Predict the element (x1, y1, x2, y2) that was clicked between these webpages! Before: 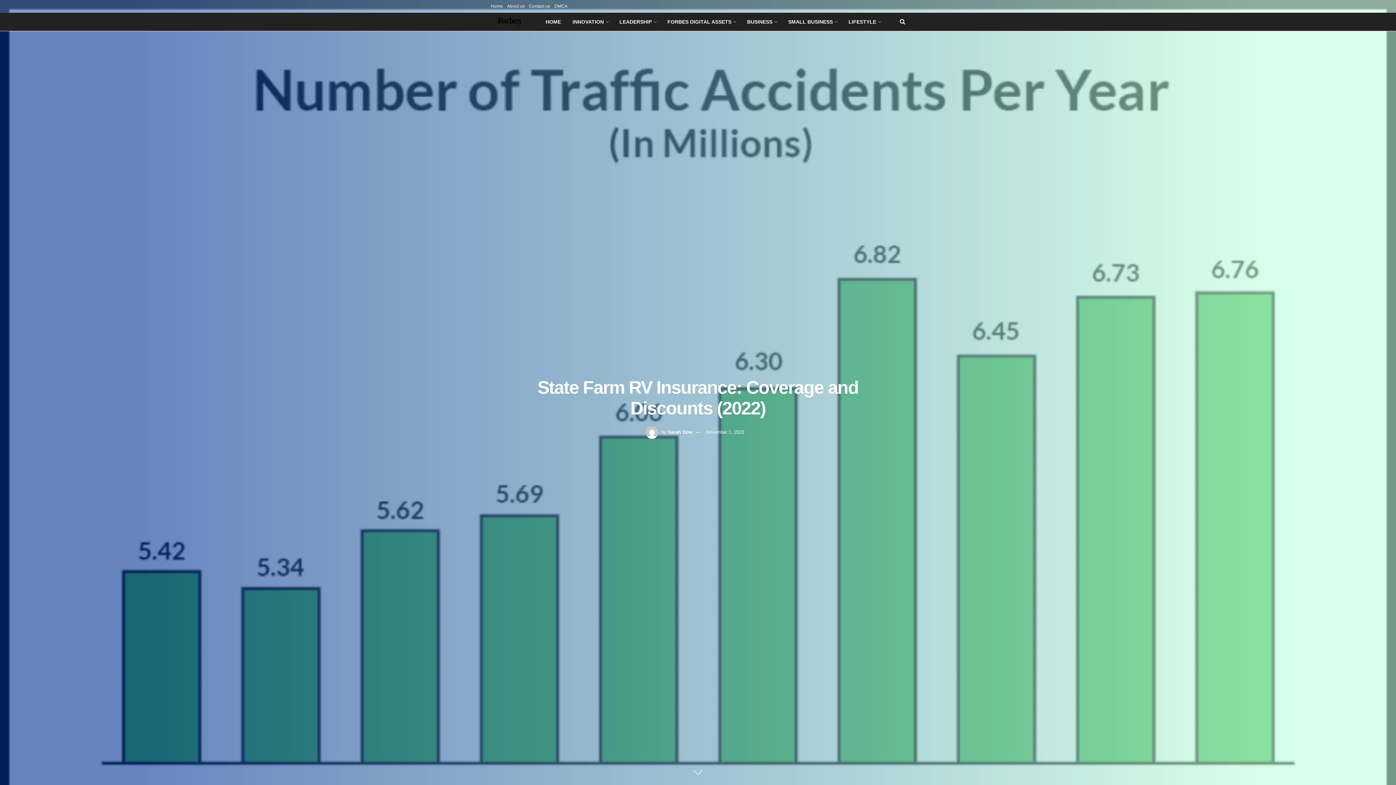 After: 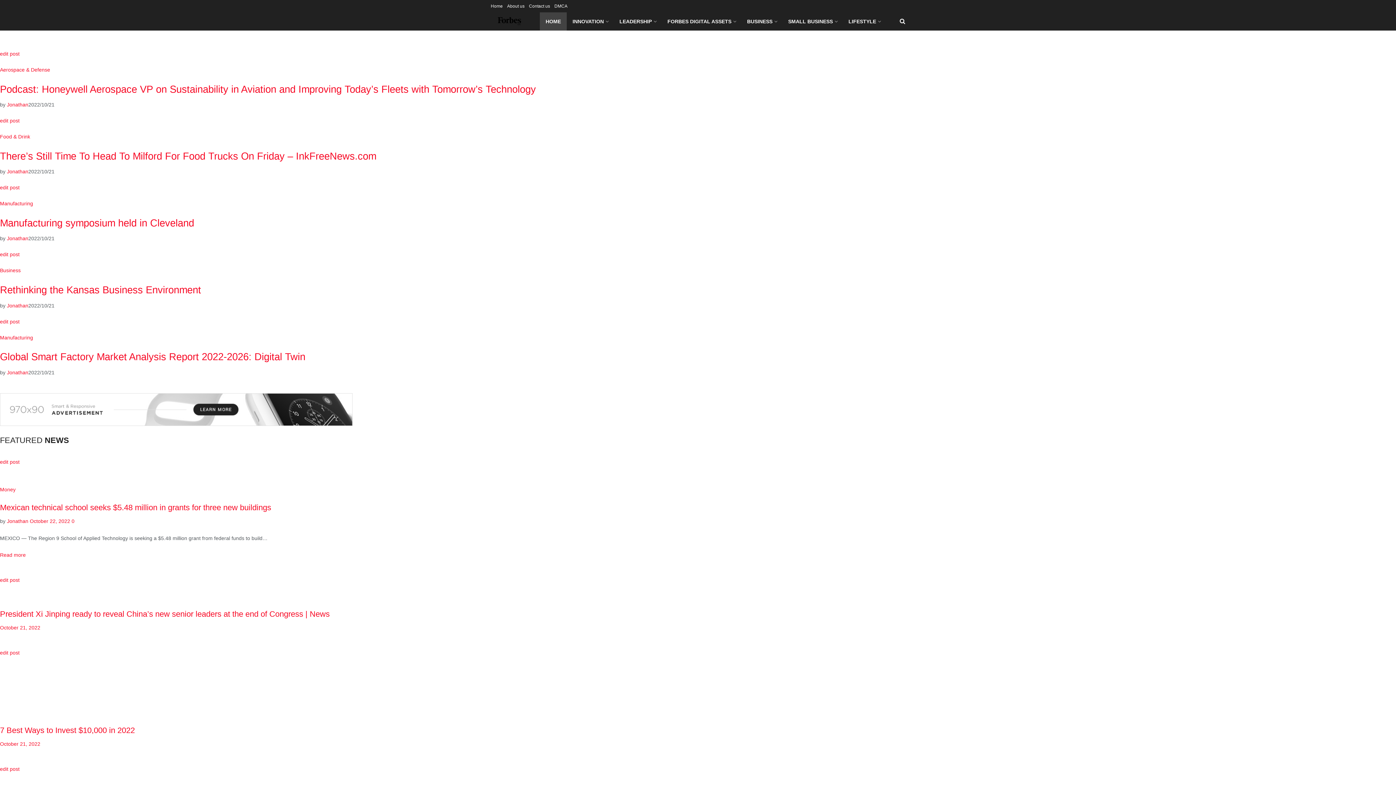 Action: bbox: (490, 16, 527, 26)